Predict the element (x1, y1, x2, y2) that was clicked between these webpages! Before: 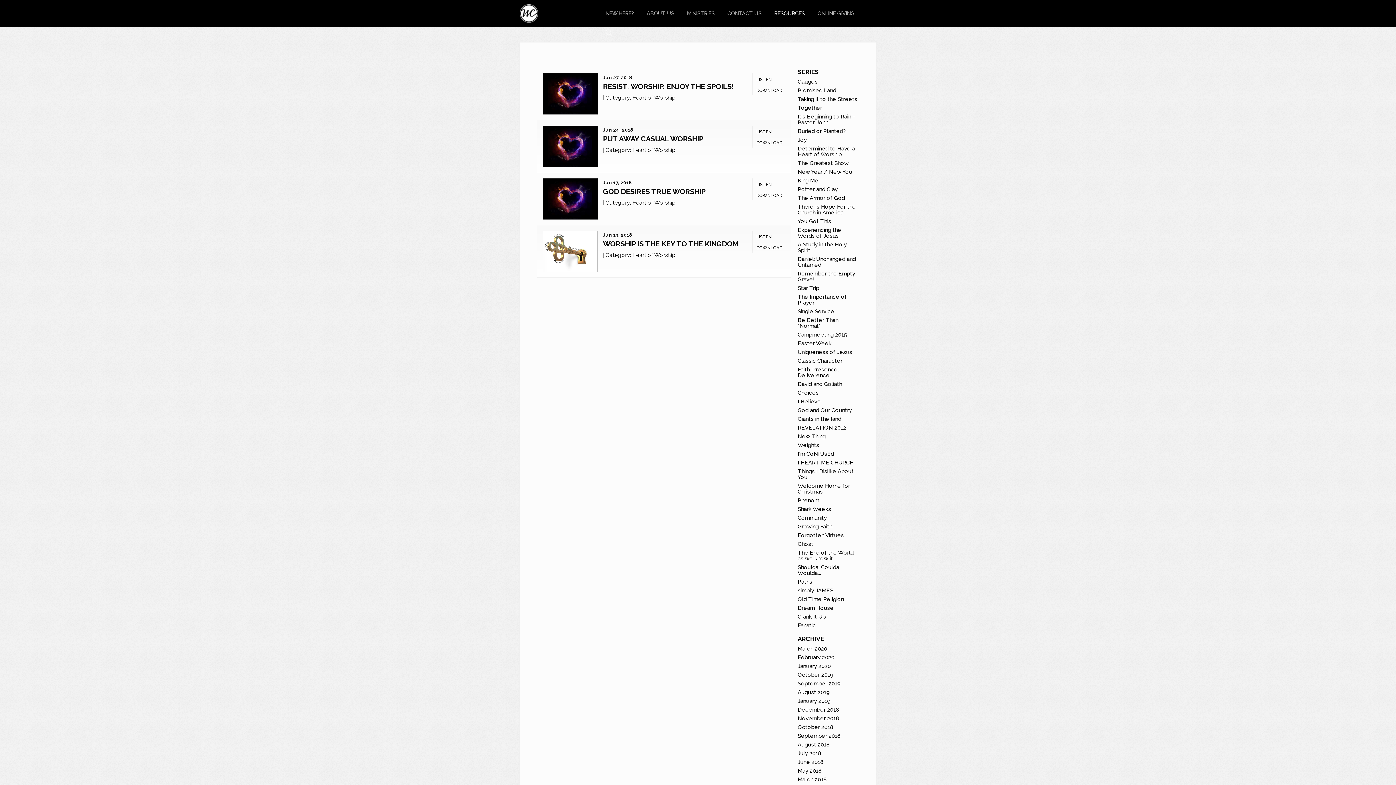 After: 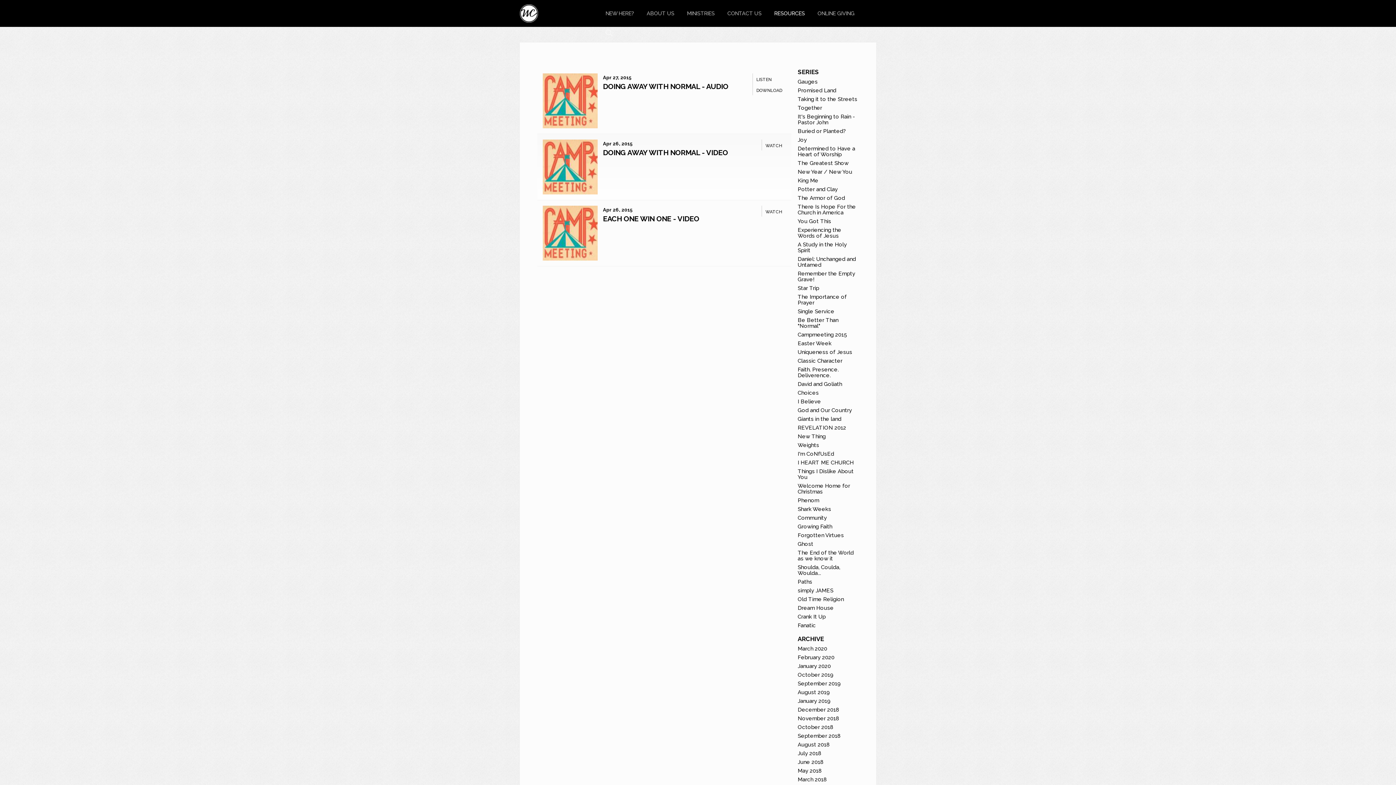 Action: bbox: (797, 331, 847, 338) label: Campmeeting 2015